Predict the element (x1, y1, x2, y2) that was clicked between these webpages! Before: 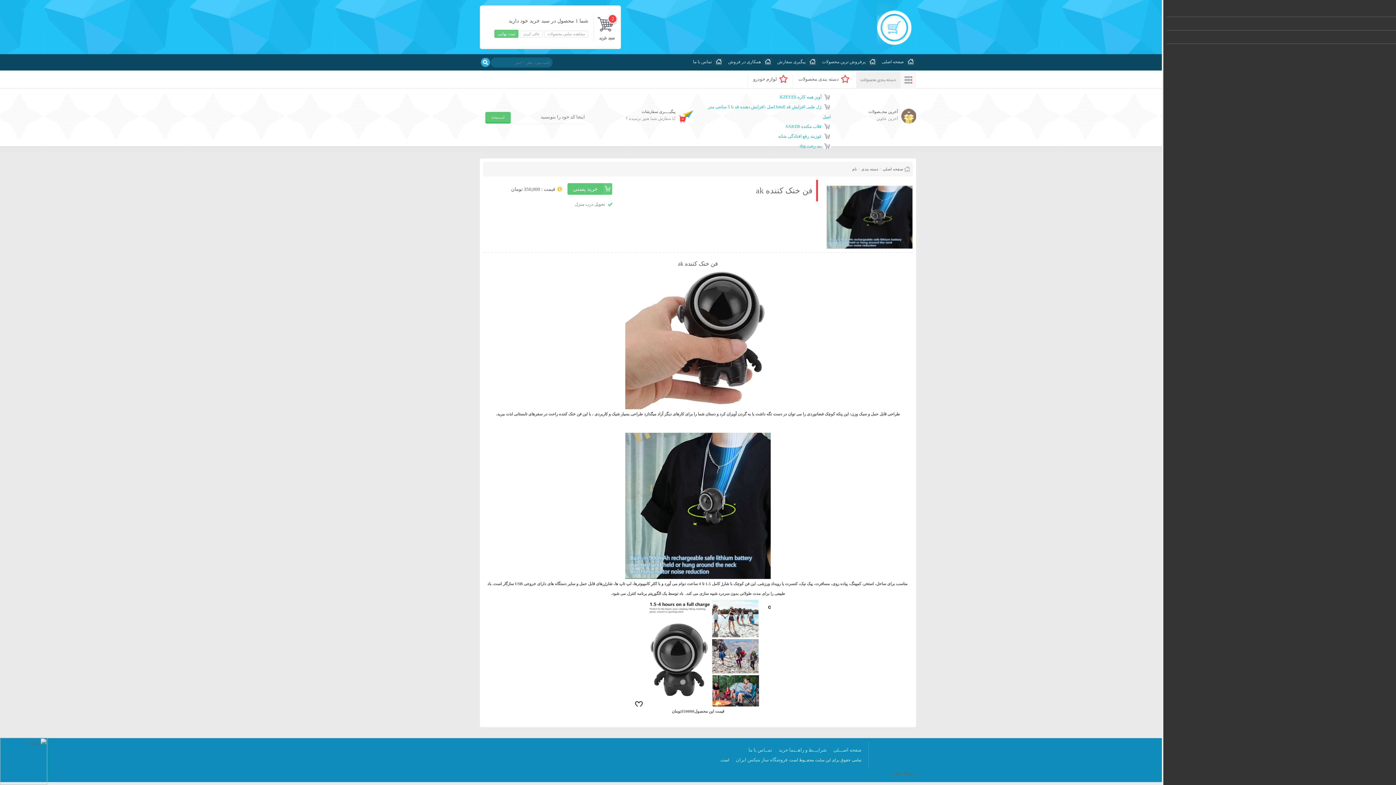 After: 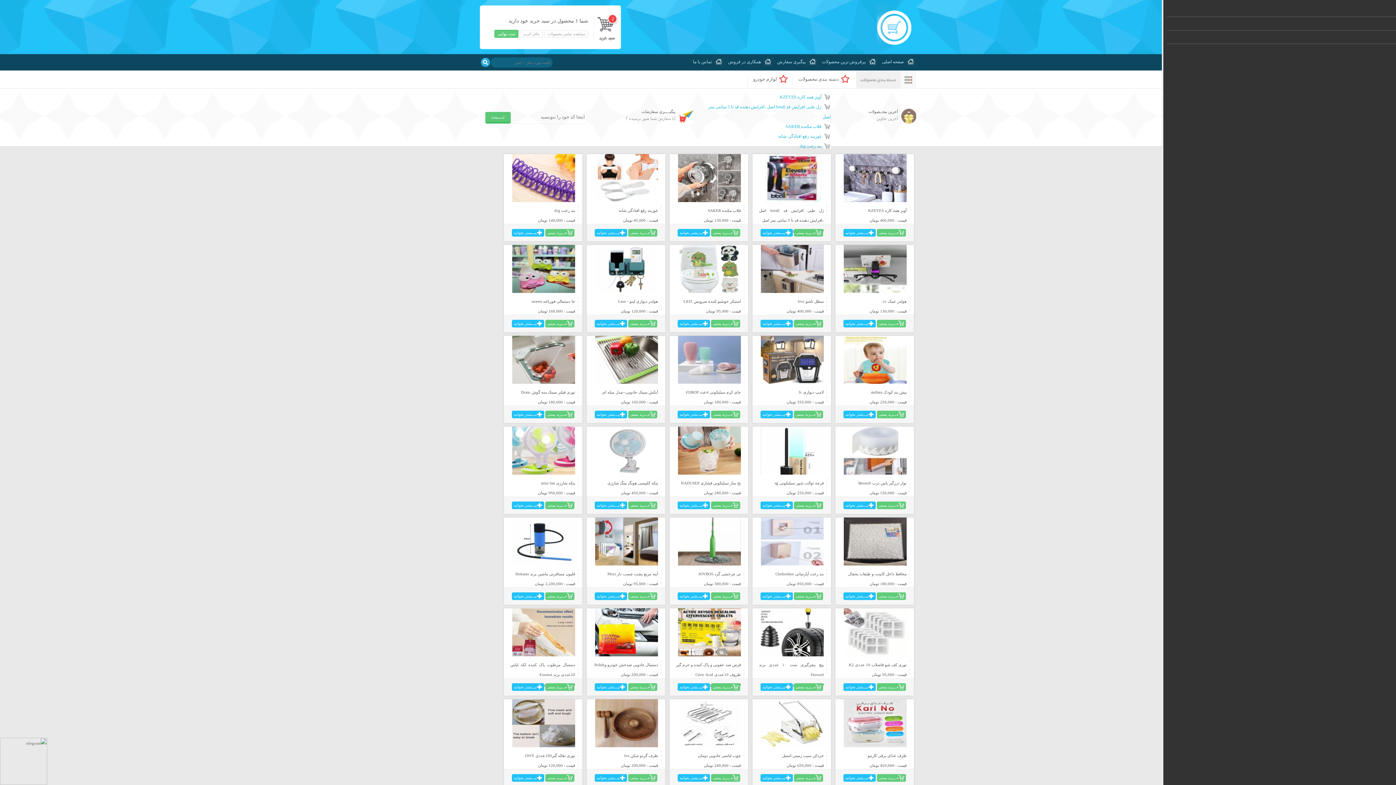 Action: label: ثــــبت bbox: (485, 112, 510, 123)